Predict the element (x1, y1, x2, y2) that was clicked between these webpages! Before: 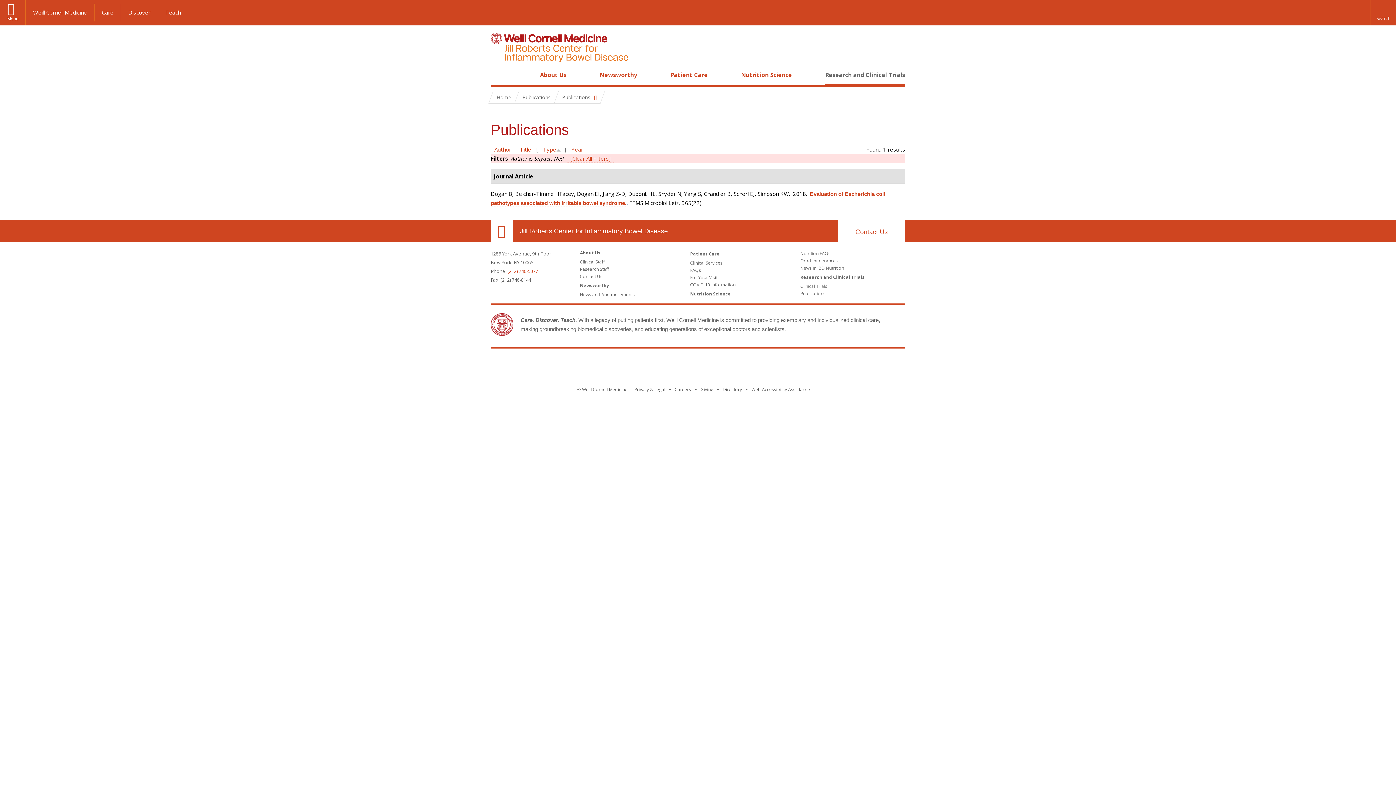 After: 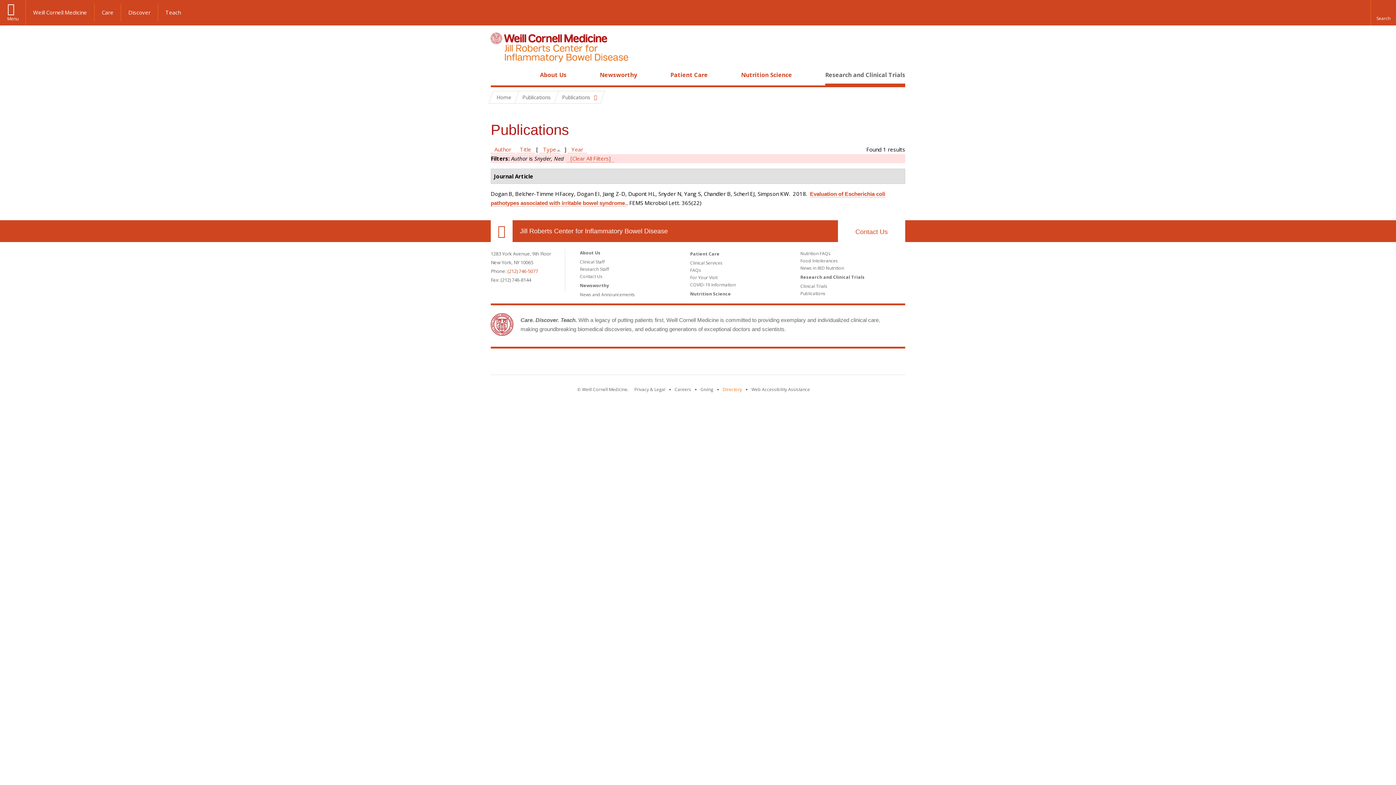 Action: label: Go to the WCM Directory Search bbox: (722, 386, 742, 392)